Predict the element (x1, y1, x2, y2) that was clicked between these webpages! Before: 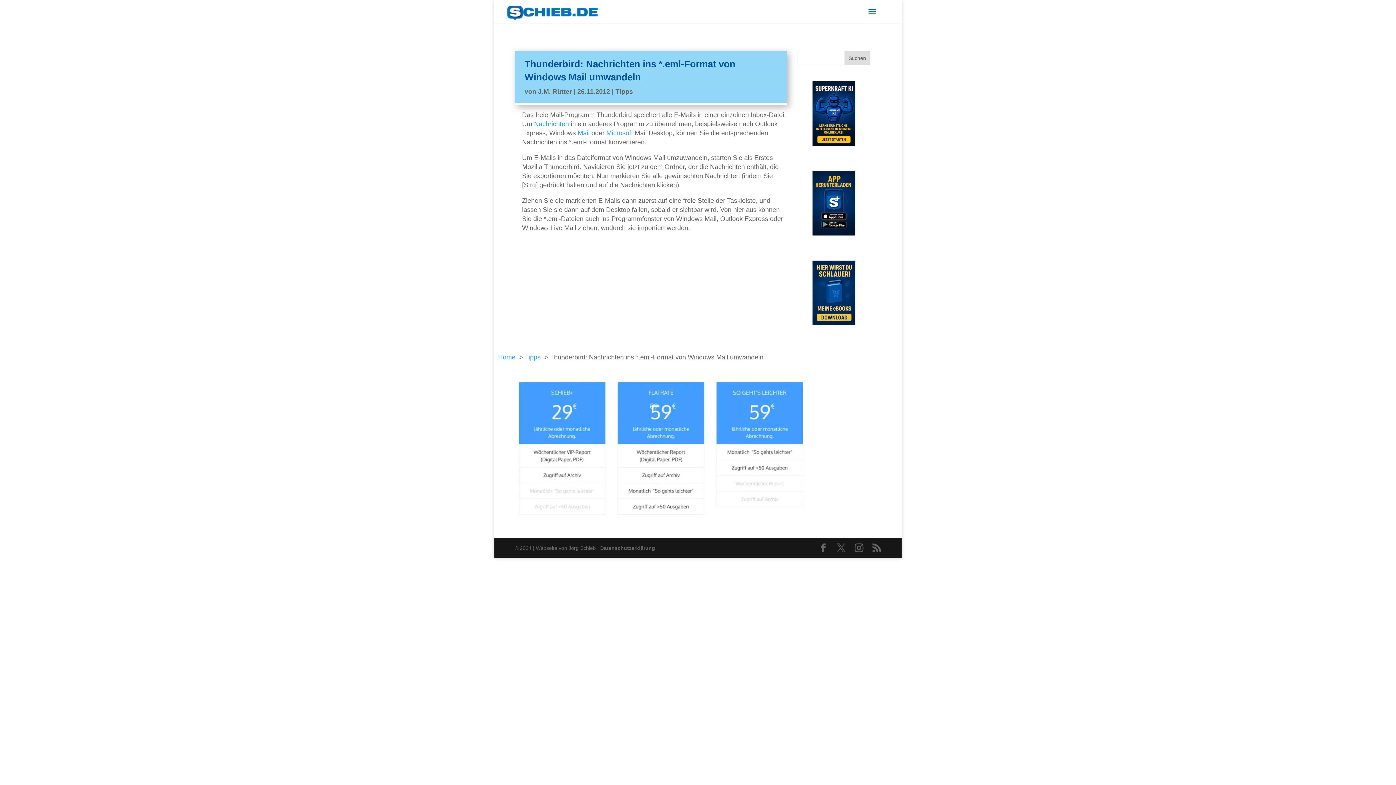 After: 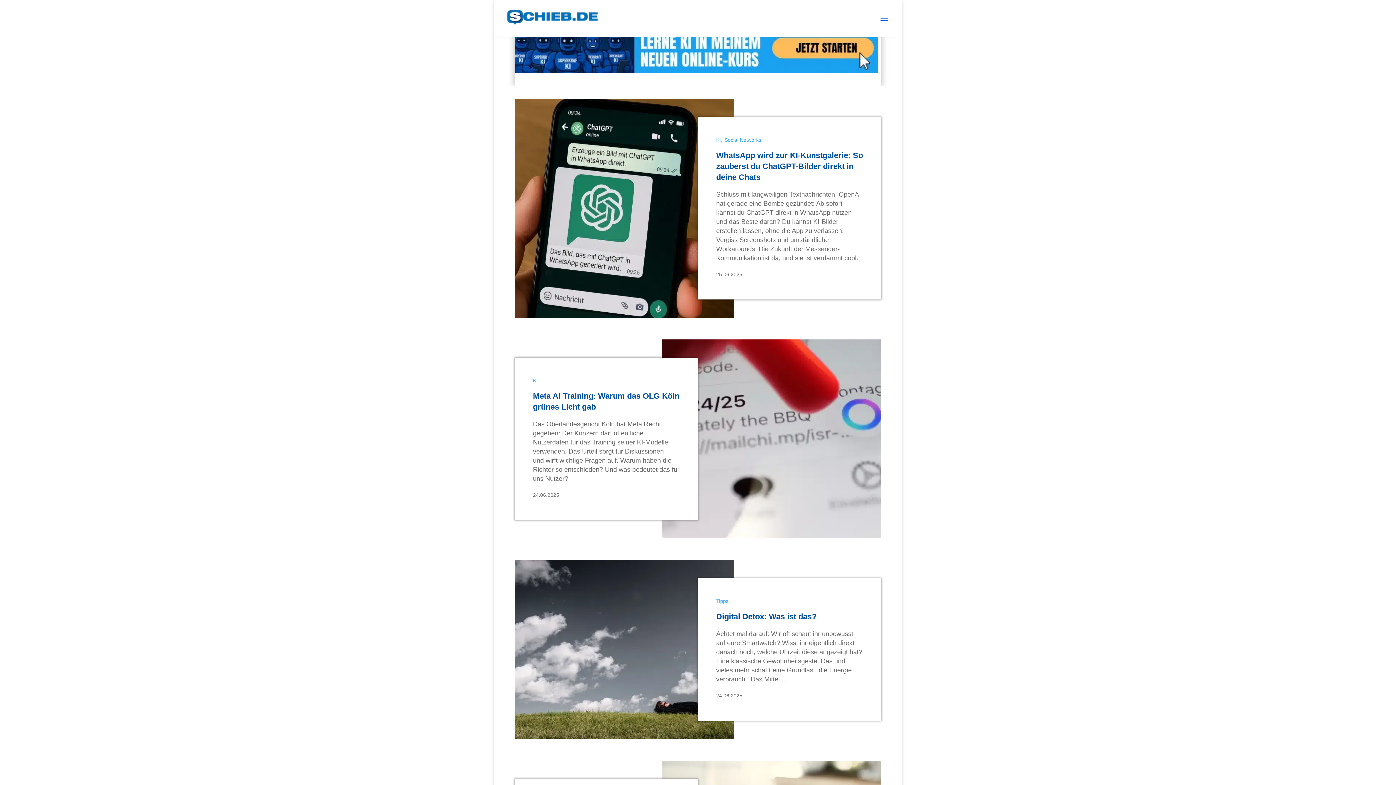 Action: bbox: (507, 7, 598, 15)